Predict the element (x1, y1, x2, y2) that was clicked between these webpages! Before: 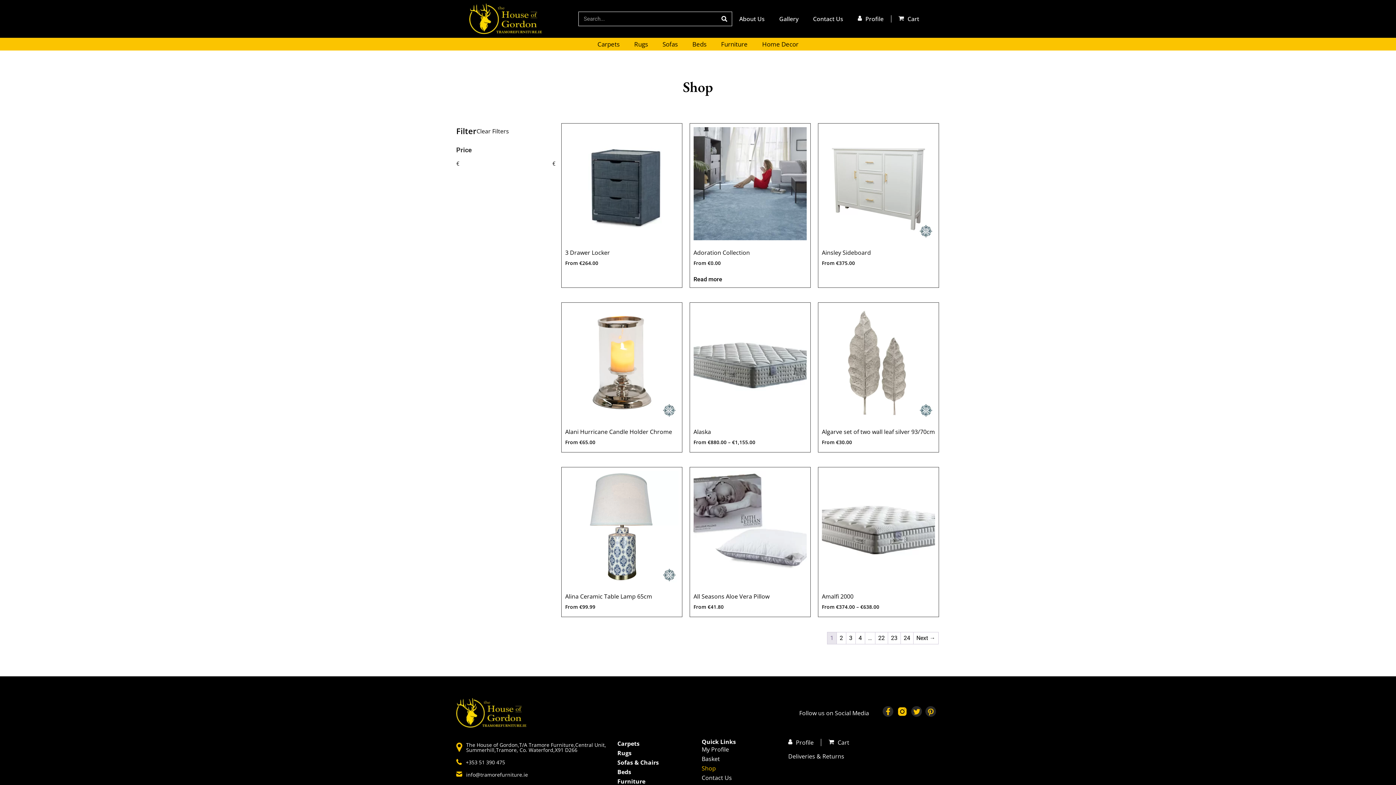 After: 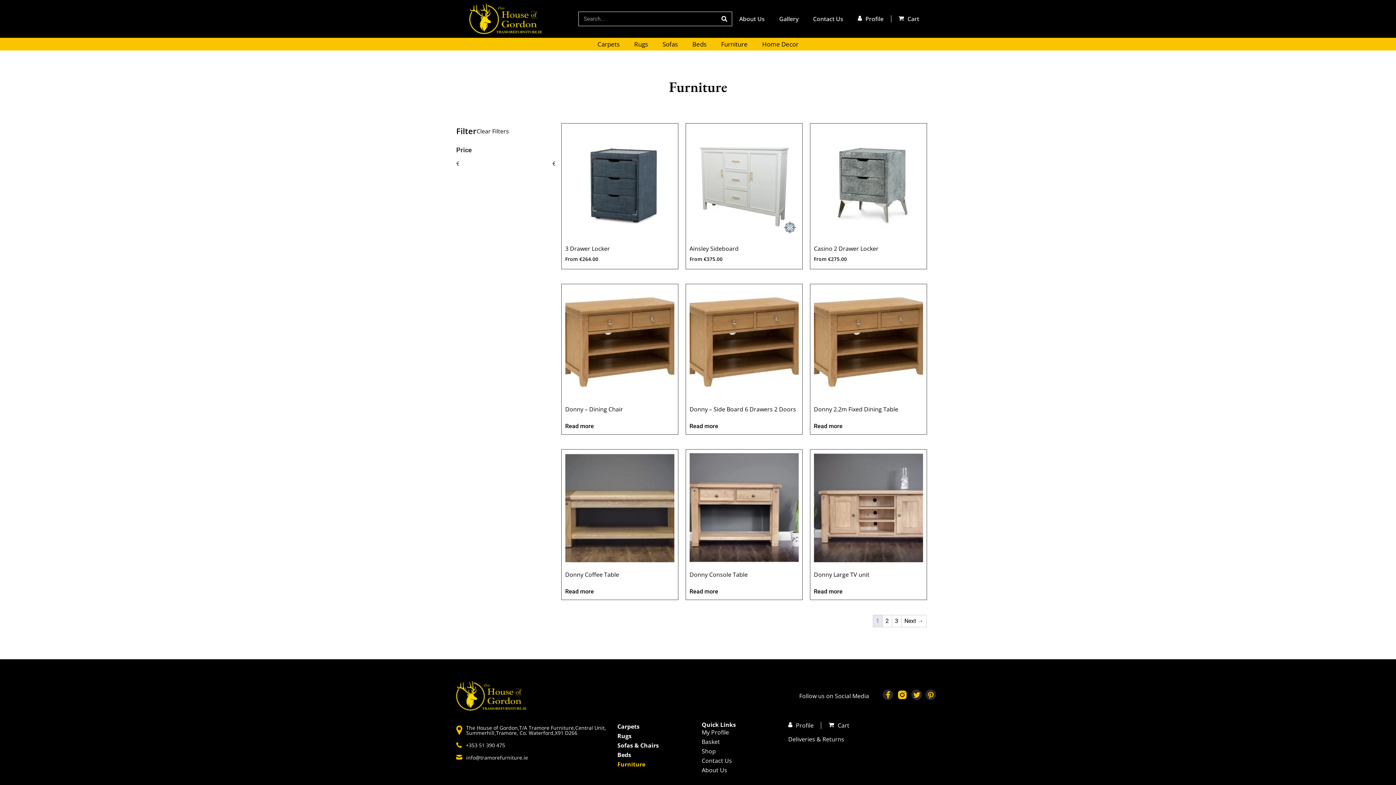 Action: bbox: (721, 40, 747, 48) label: Furniture